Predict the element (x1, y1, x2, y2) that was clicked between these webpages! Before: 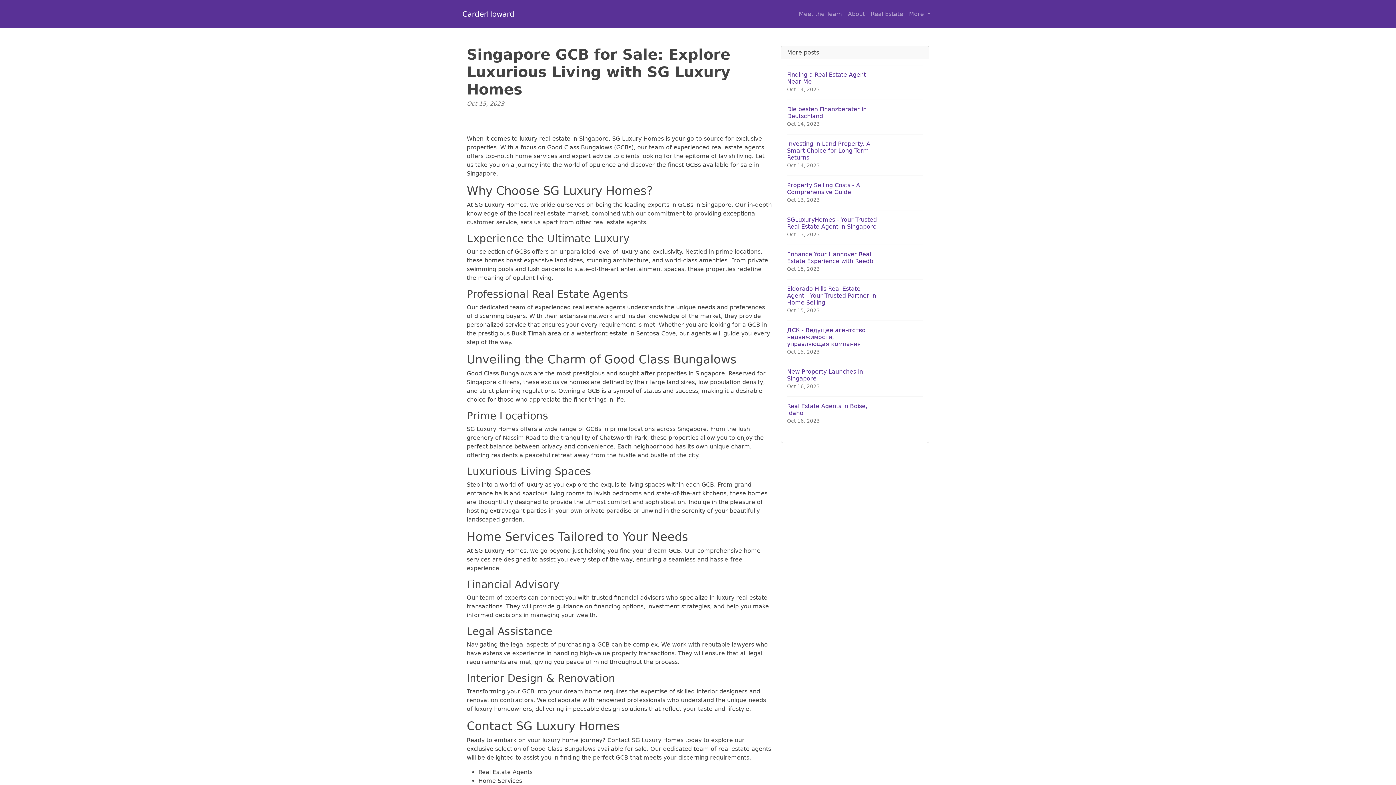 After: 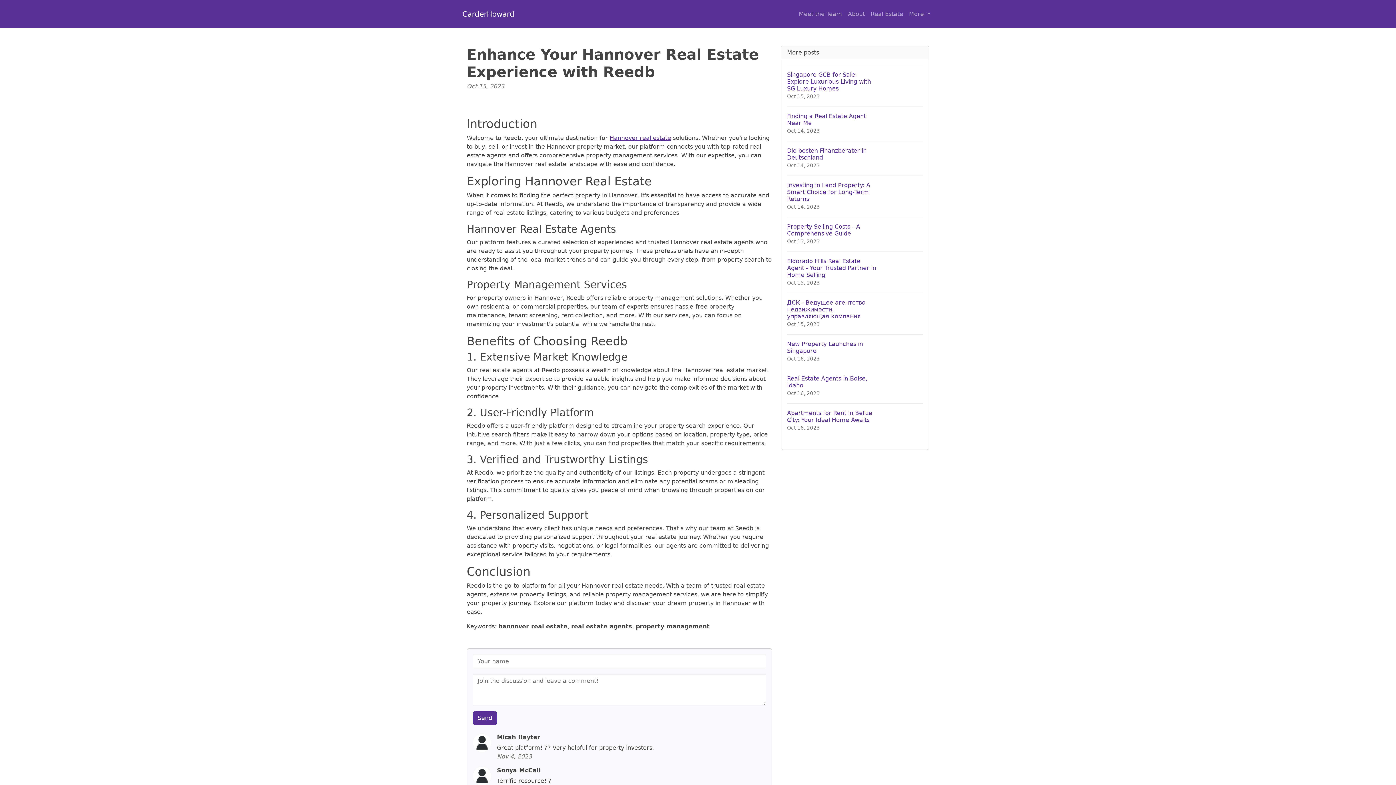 Action: label: Enhance Your Hannover Real Estate Experience with Reedb
Oct 15, 2023 bbox: (787, 244, 923, 279)